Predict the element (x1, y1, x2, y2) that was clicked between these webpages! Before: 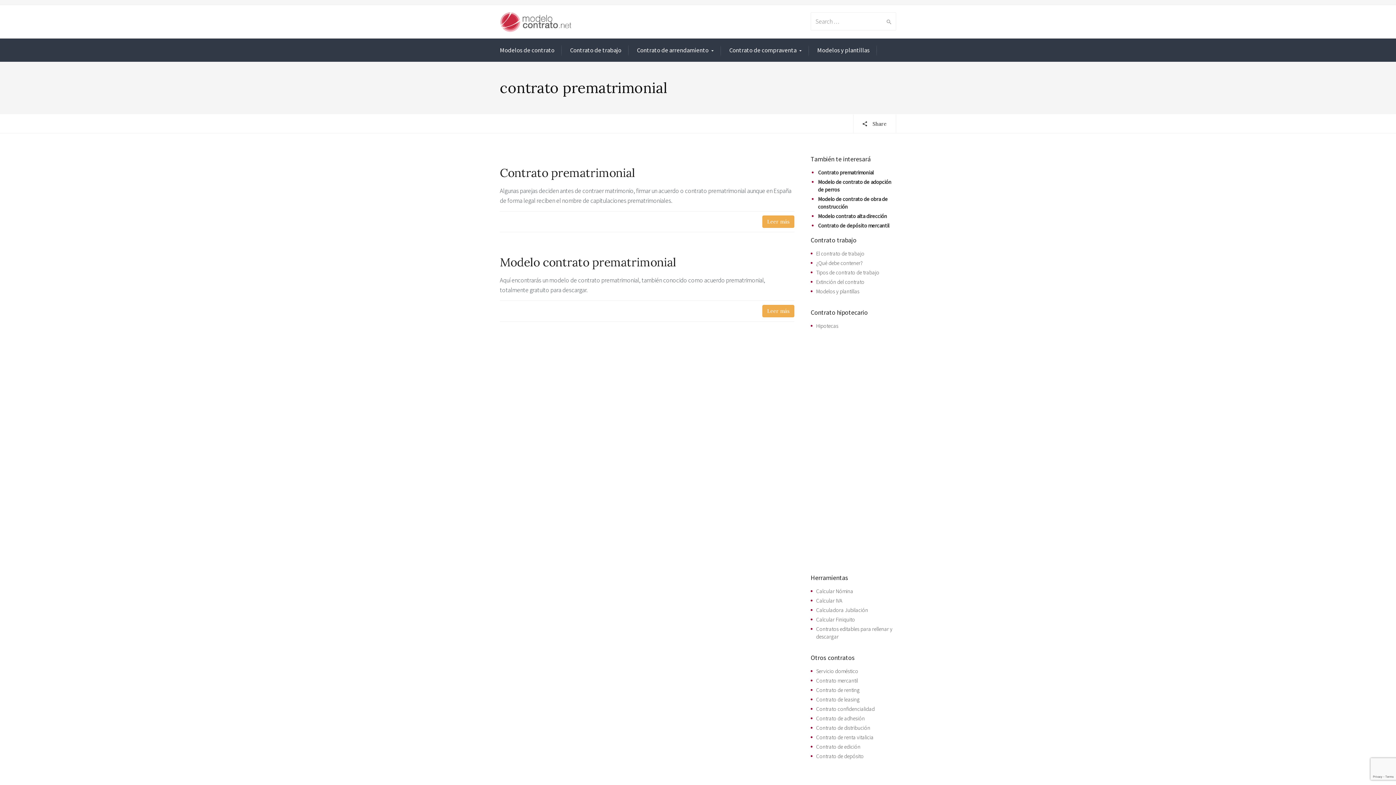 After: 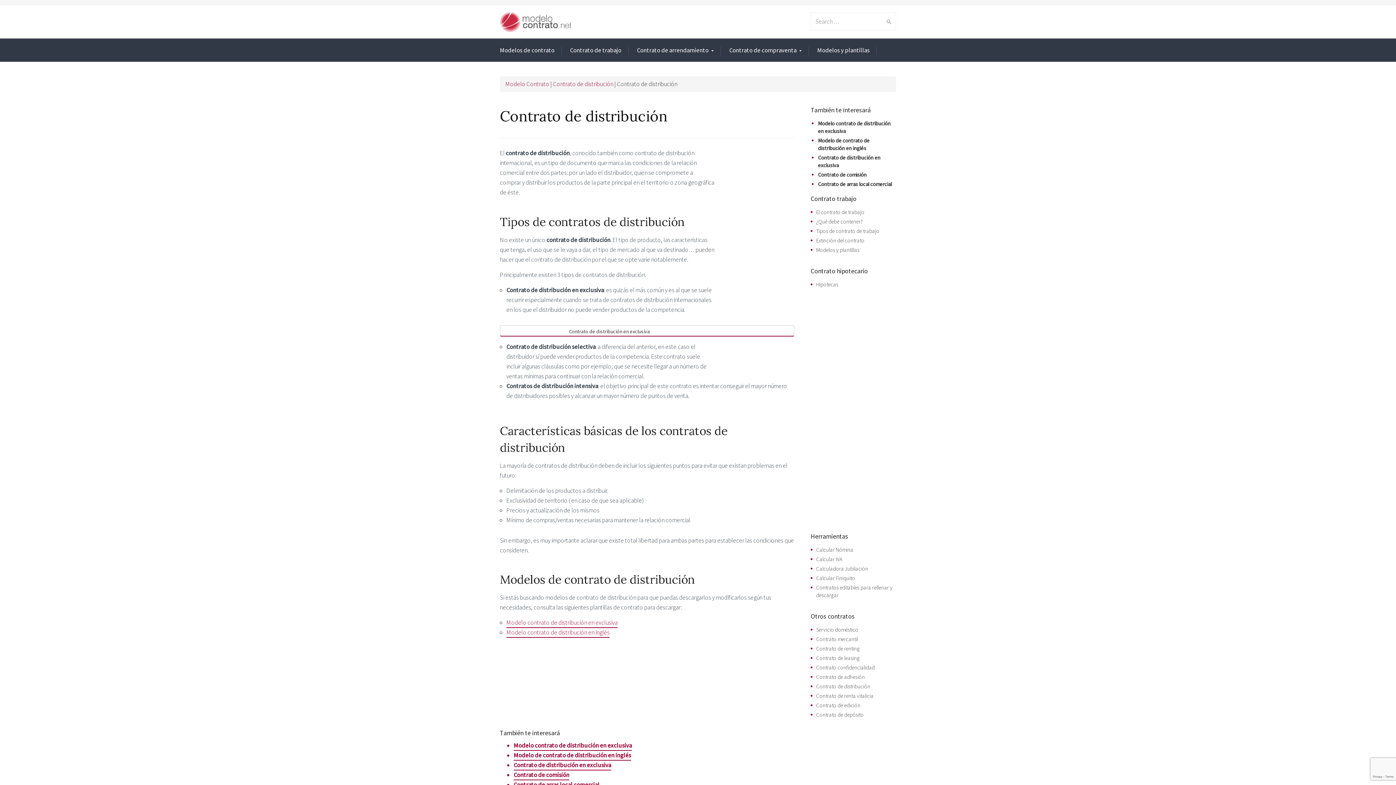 Action: bbox: (816, 724, 870, 732) label: Contrato de distribución